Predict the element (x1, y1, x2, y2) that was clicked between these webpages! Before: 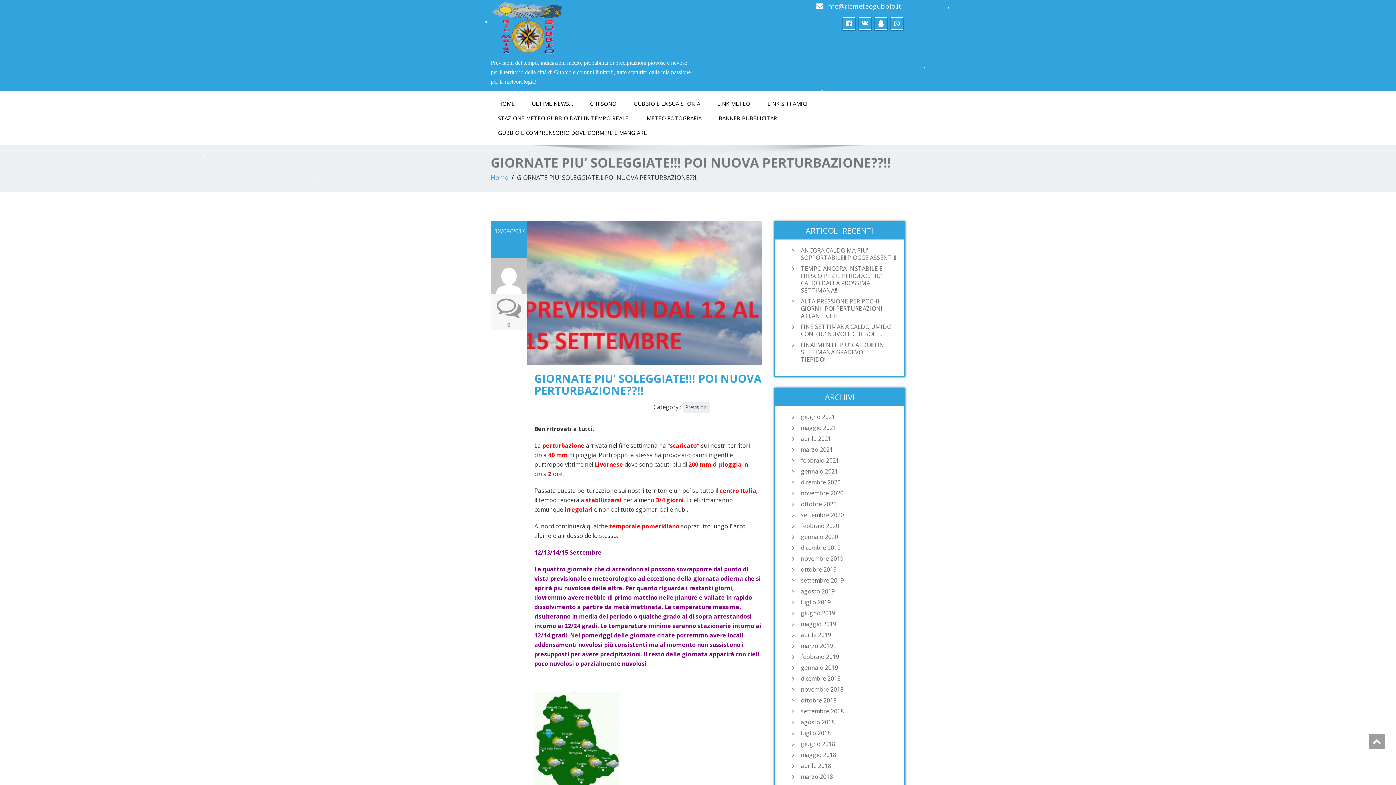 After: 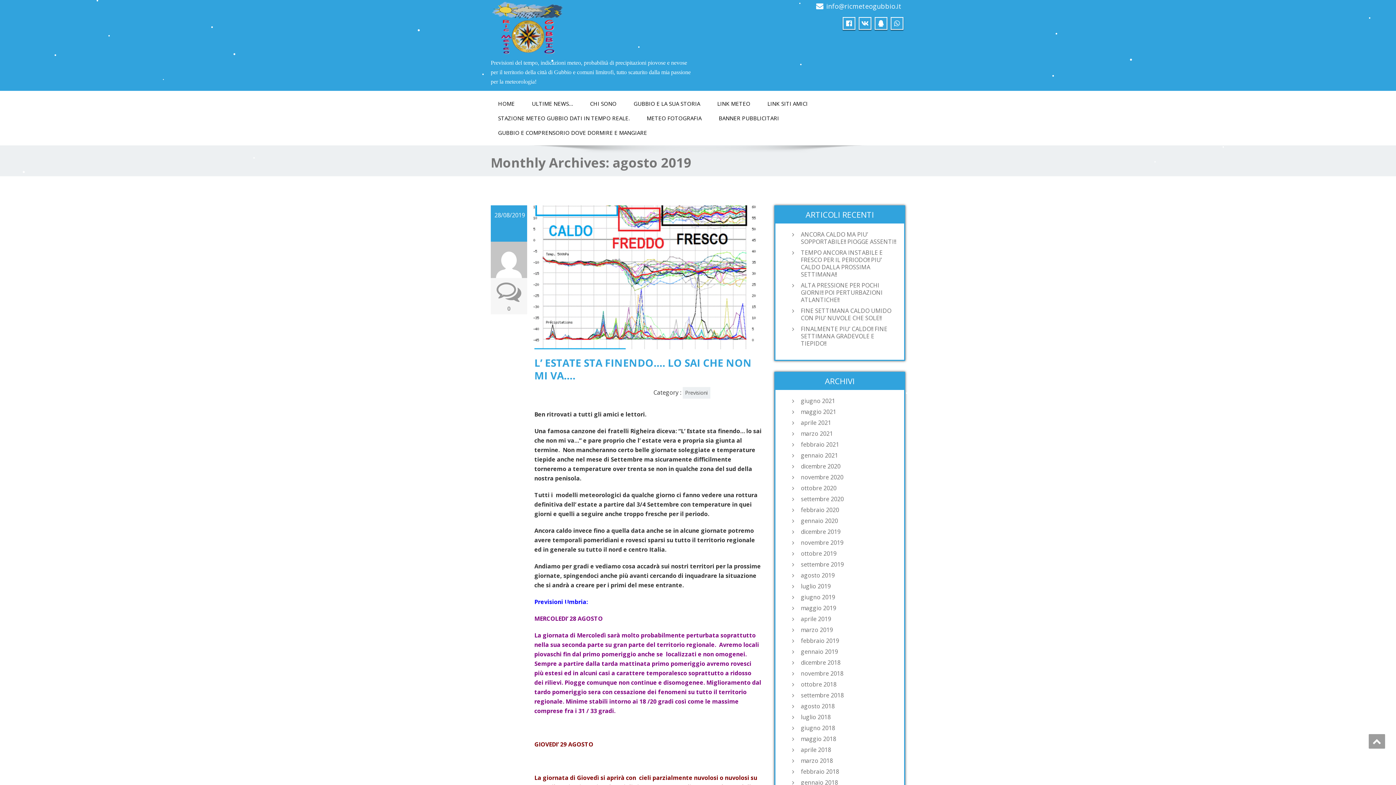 Action: bbox: (797, 588, 897, 595) label: agosto 2019